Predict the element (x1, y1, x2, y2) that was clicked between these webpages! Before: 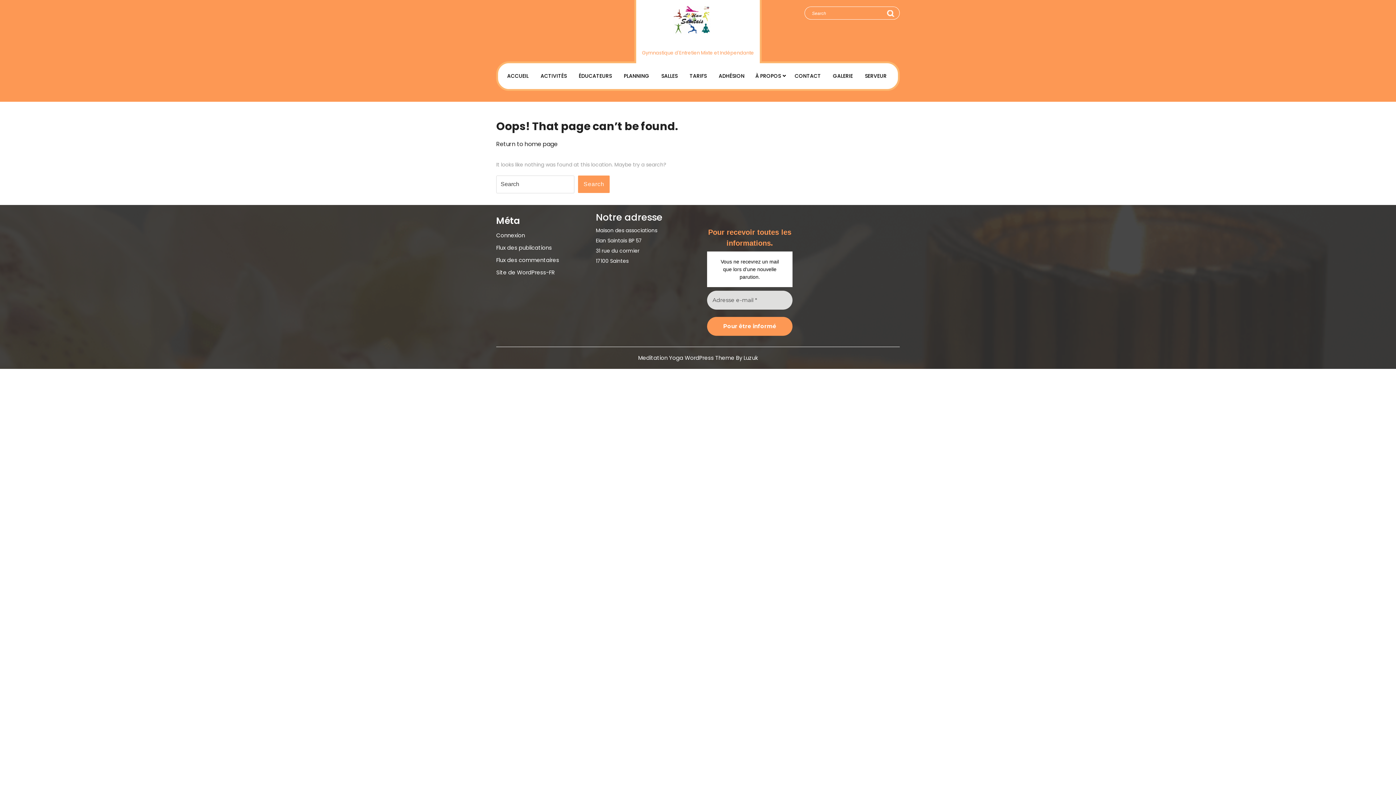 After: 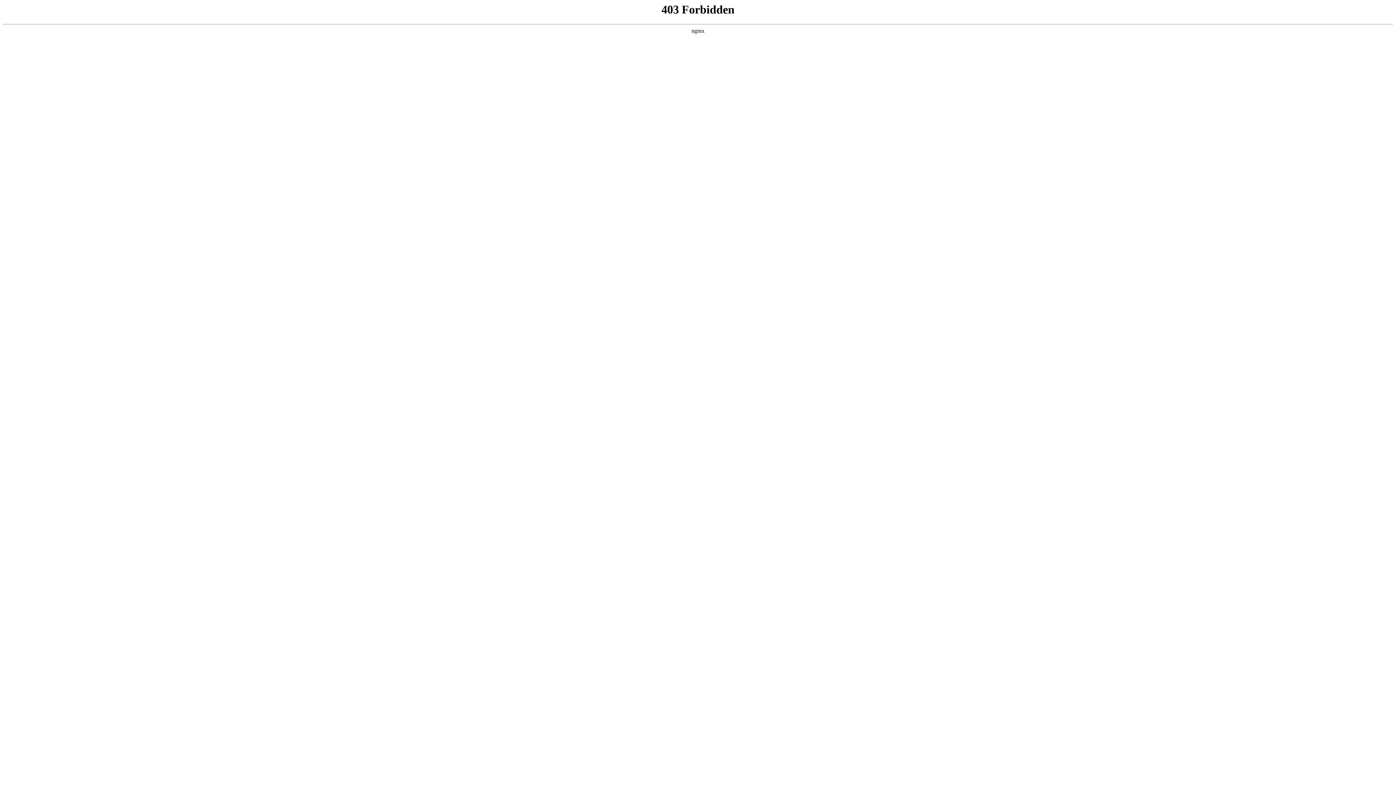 Action: bbox: (496, 268, 554, 276) label: Site de WordPress-FR